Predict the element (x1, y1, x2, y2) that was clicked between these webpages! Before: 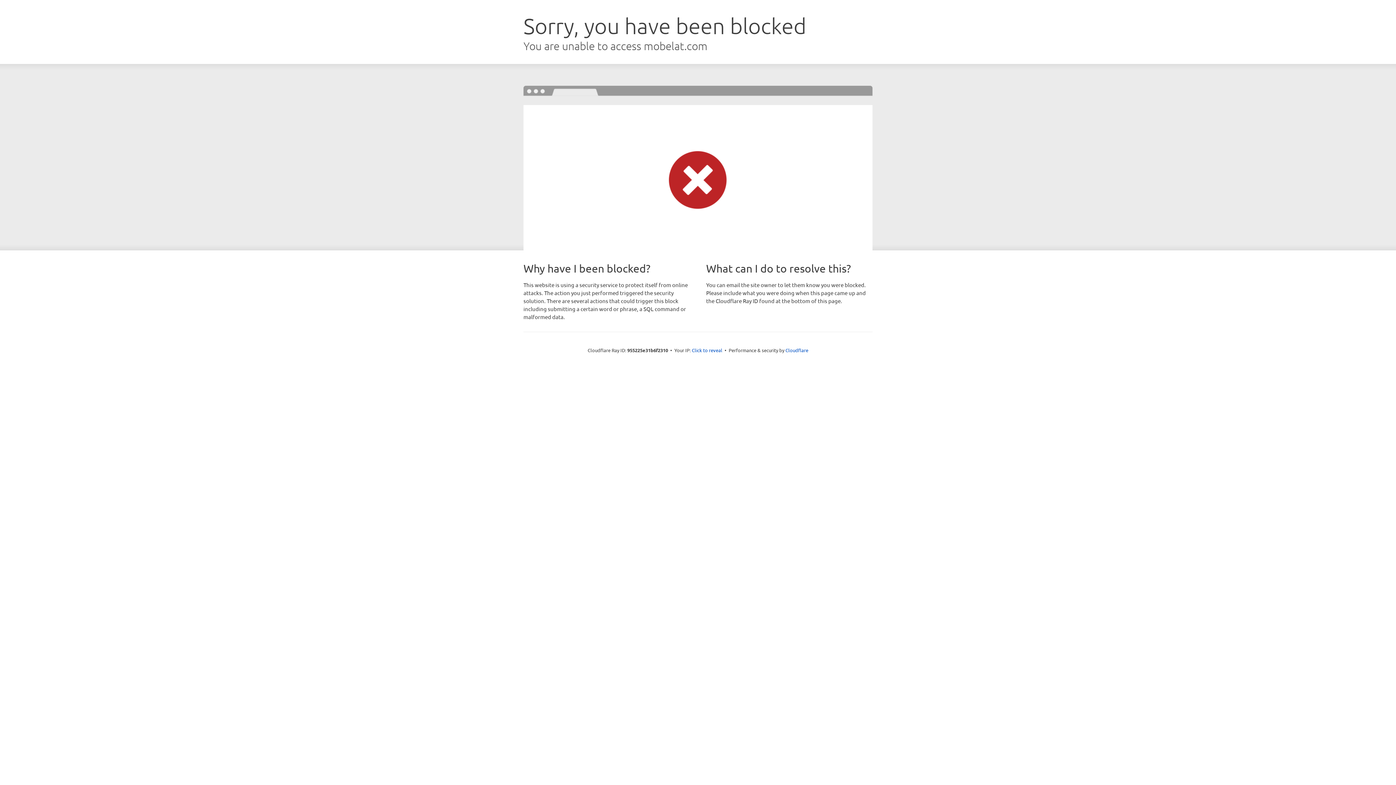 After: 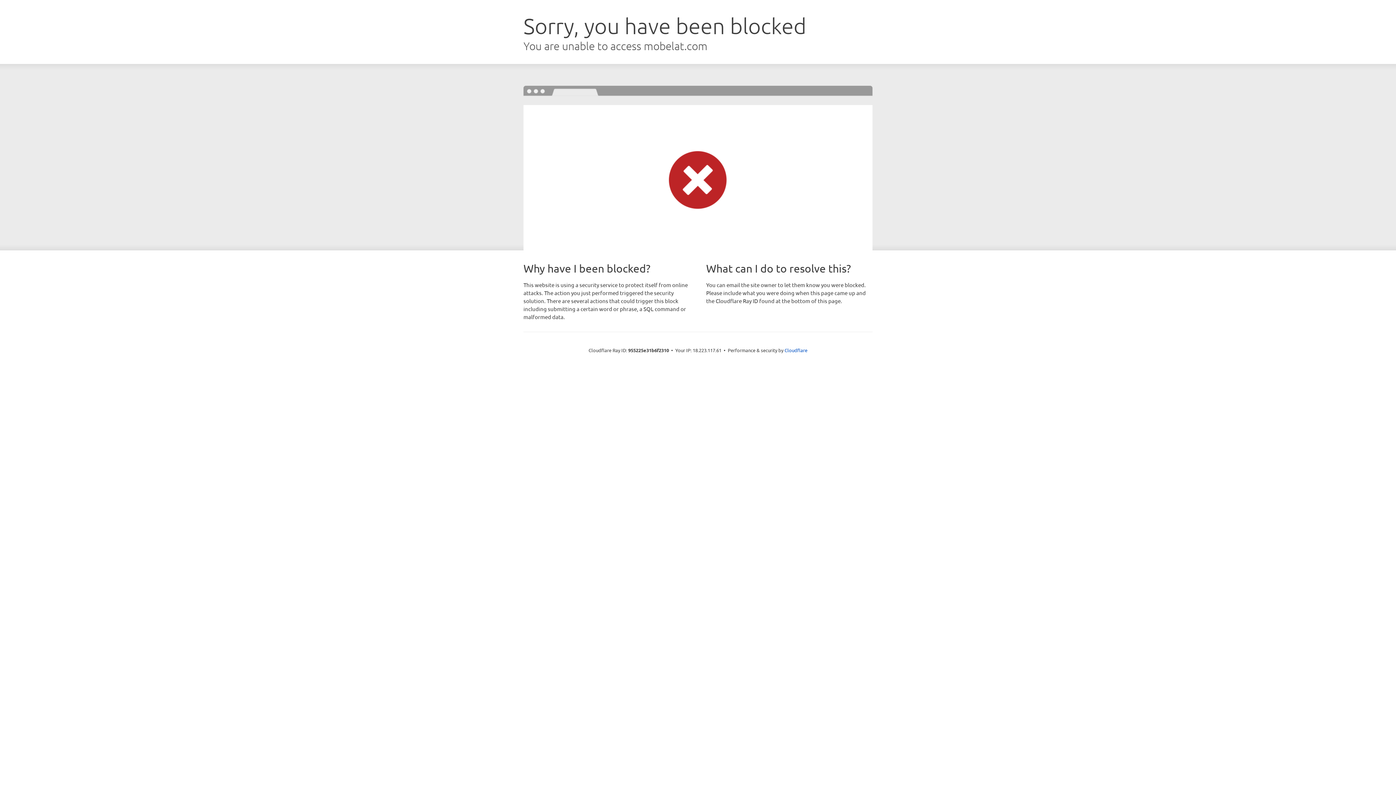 Action: bbox: (692, 346, 722, 353) label: Click to reveal